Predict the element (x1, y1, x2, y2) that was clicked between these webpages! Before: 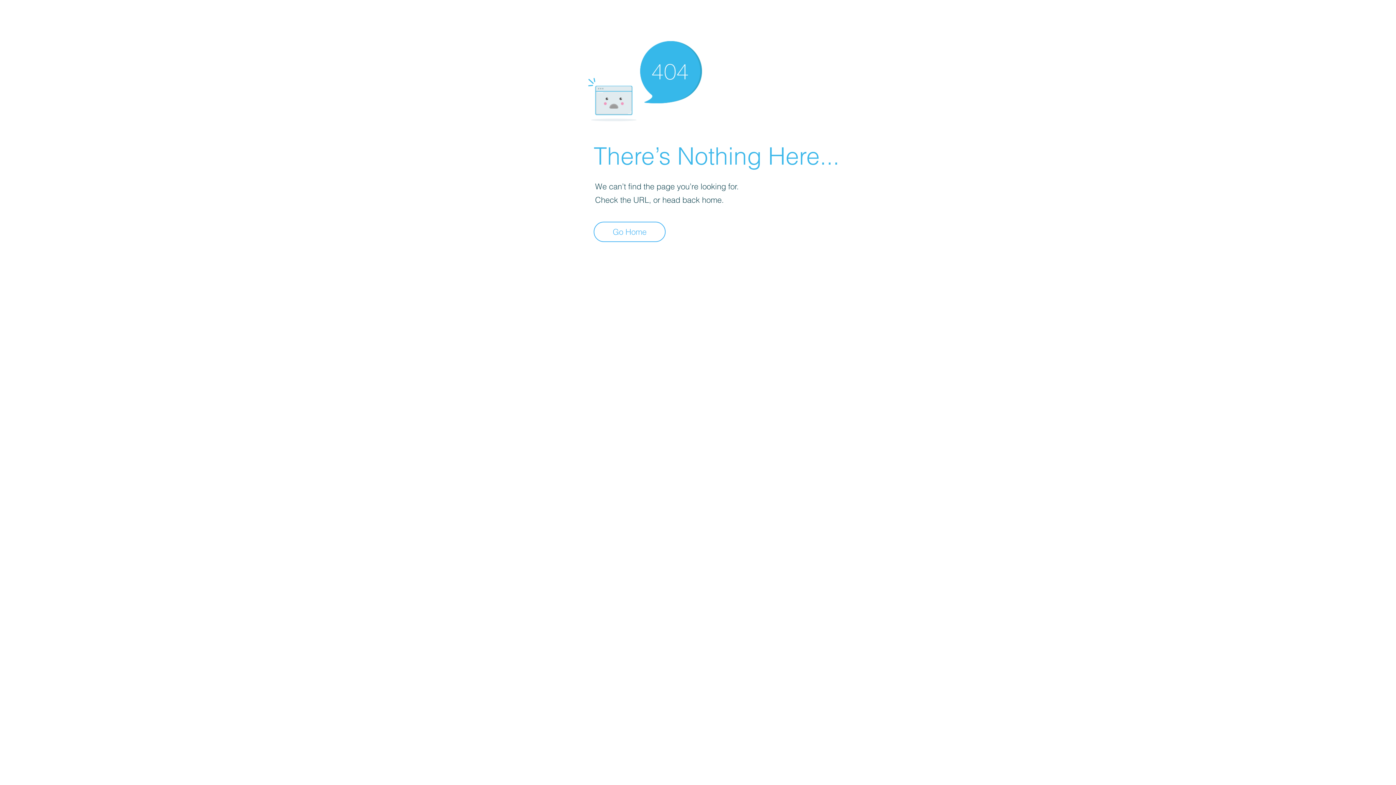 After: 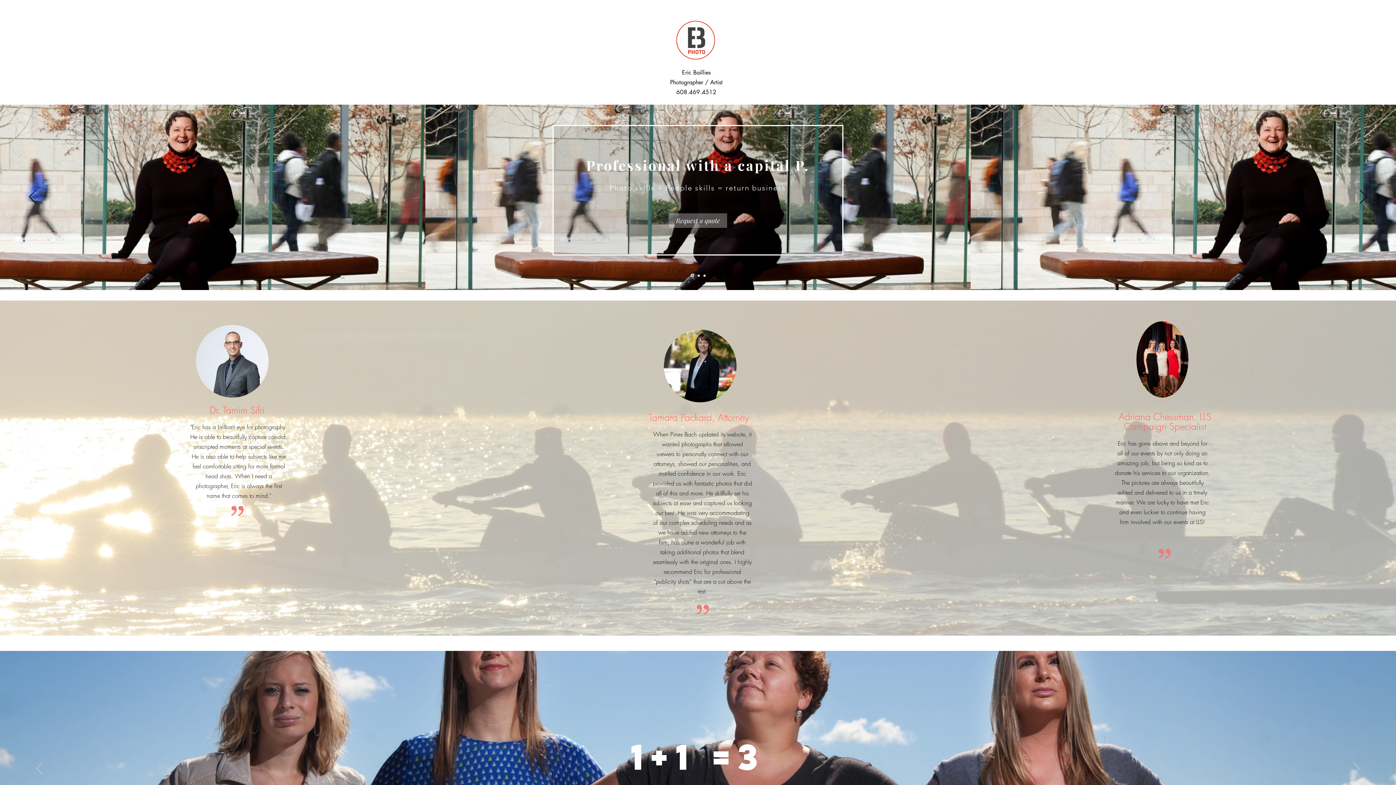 Action: bbox: (593, 221, 665, 242) label: Go Home